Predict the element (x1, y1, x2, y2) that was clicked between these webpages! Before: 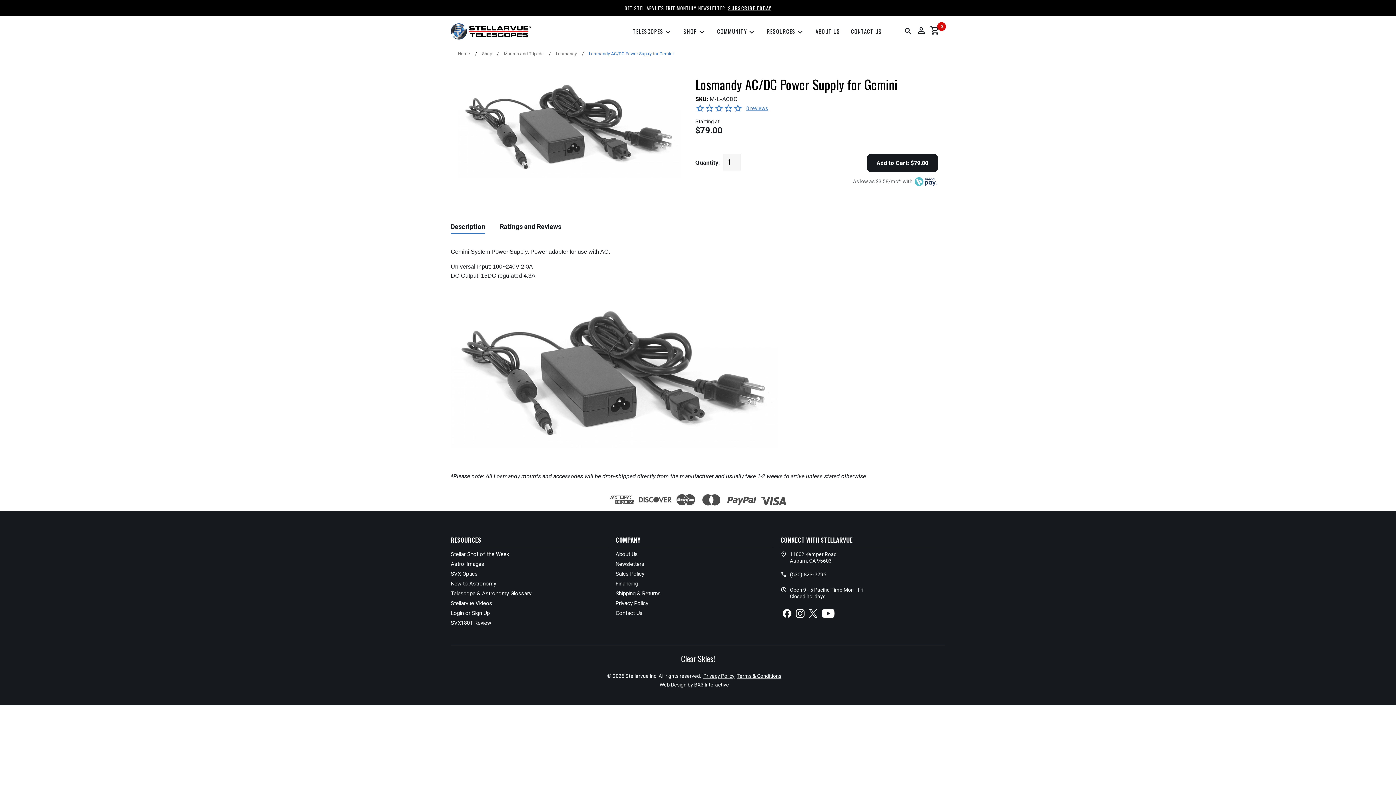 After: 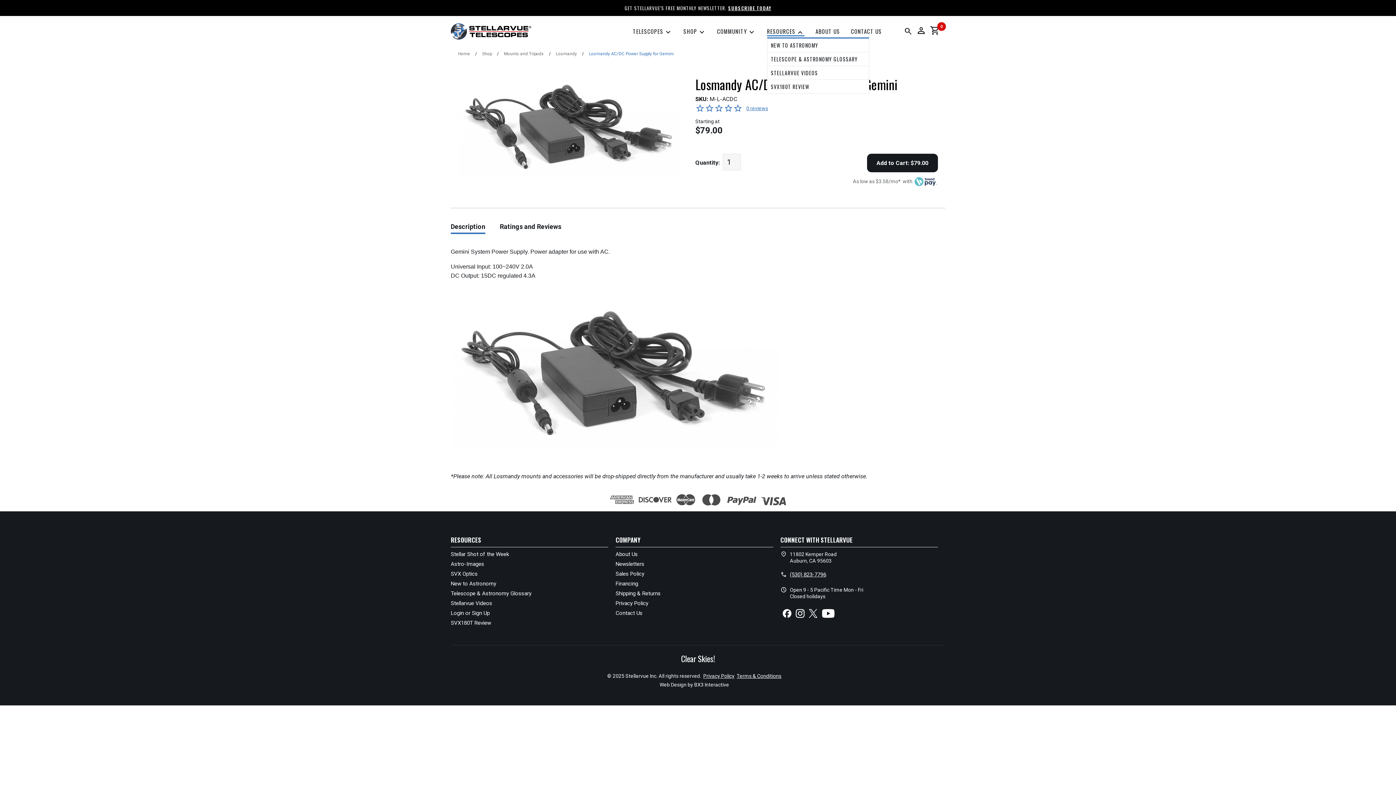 Action: bbox: (767, 23, 804, 39) label: RESOURCES
keyboard_arrow_down